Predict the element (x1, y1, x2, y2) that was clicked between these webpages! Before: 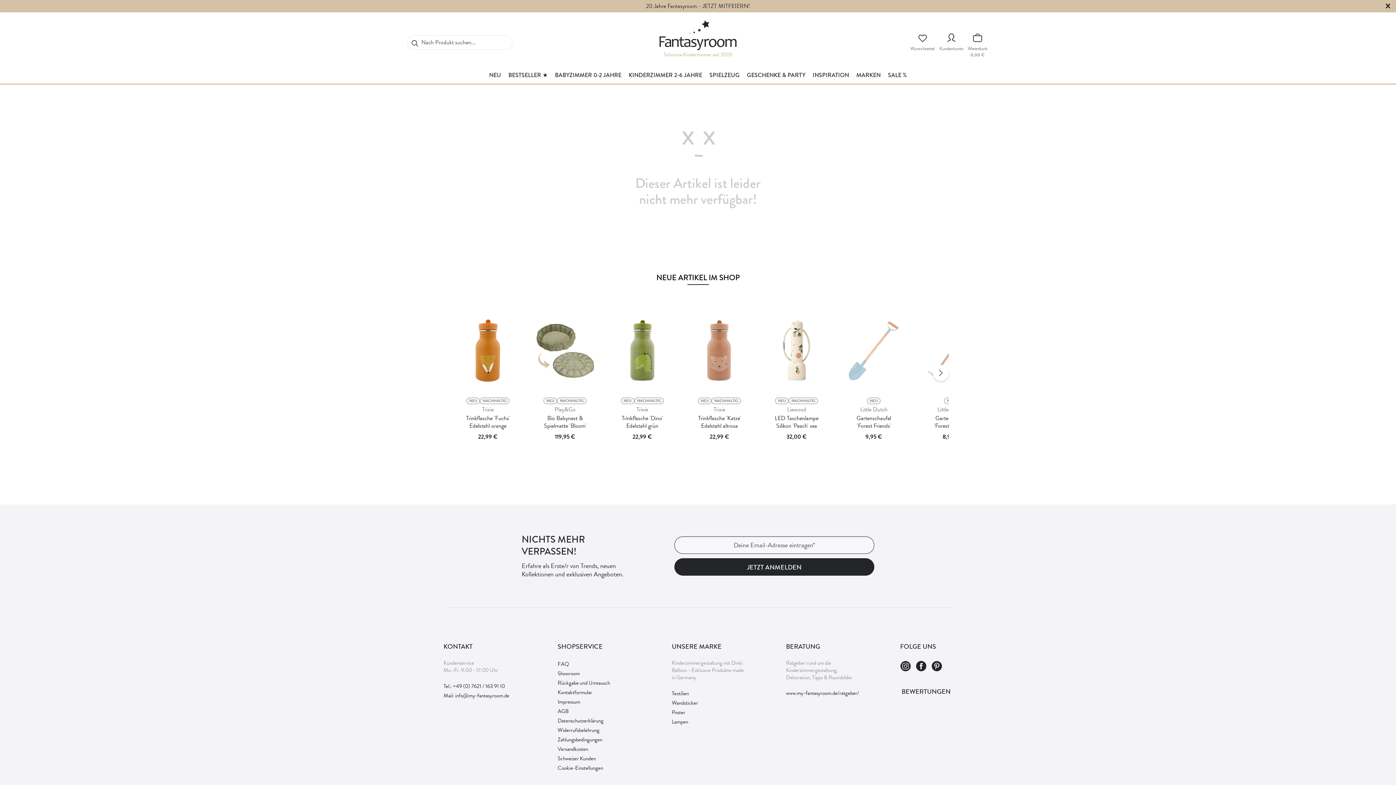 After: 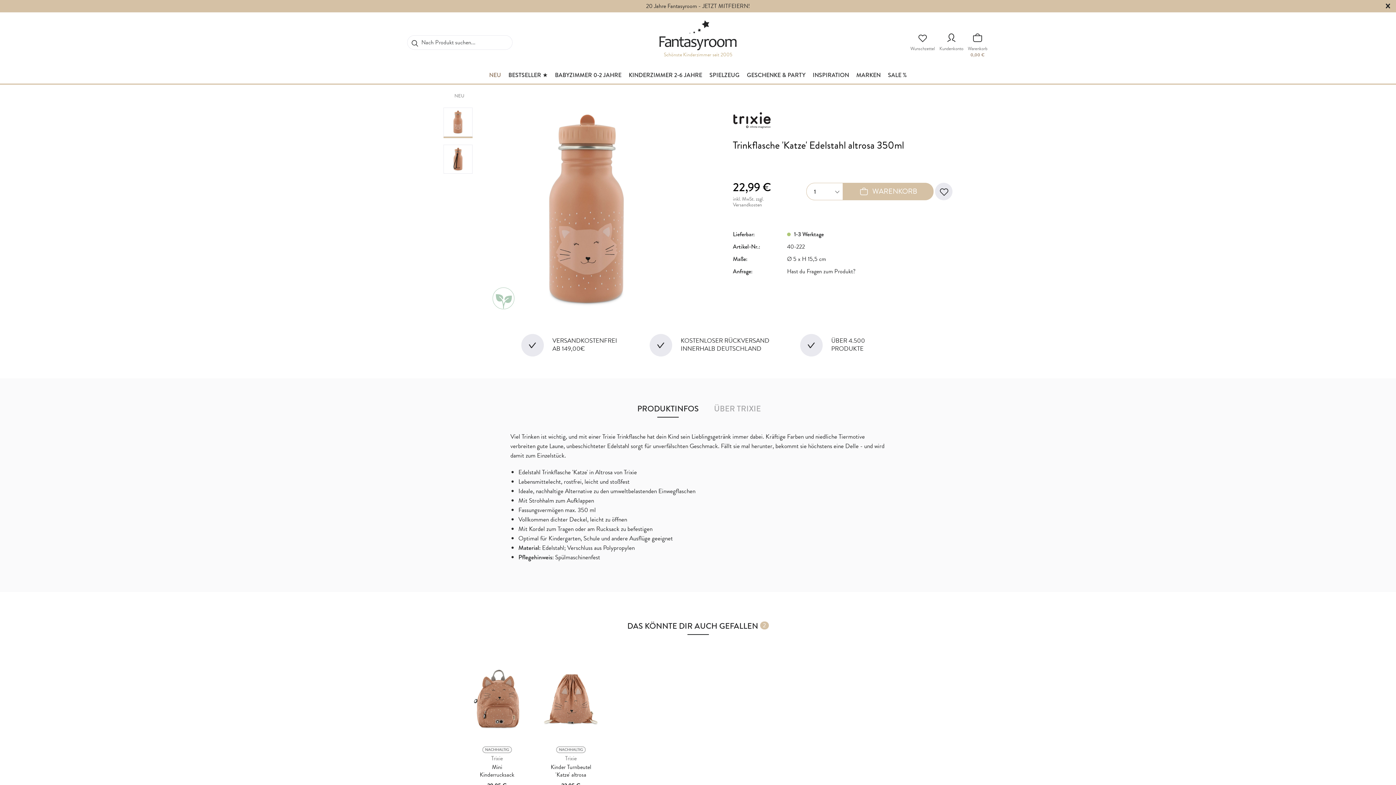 Action: bbox: (686, 311, 752, 390)